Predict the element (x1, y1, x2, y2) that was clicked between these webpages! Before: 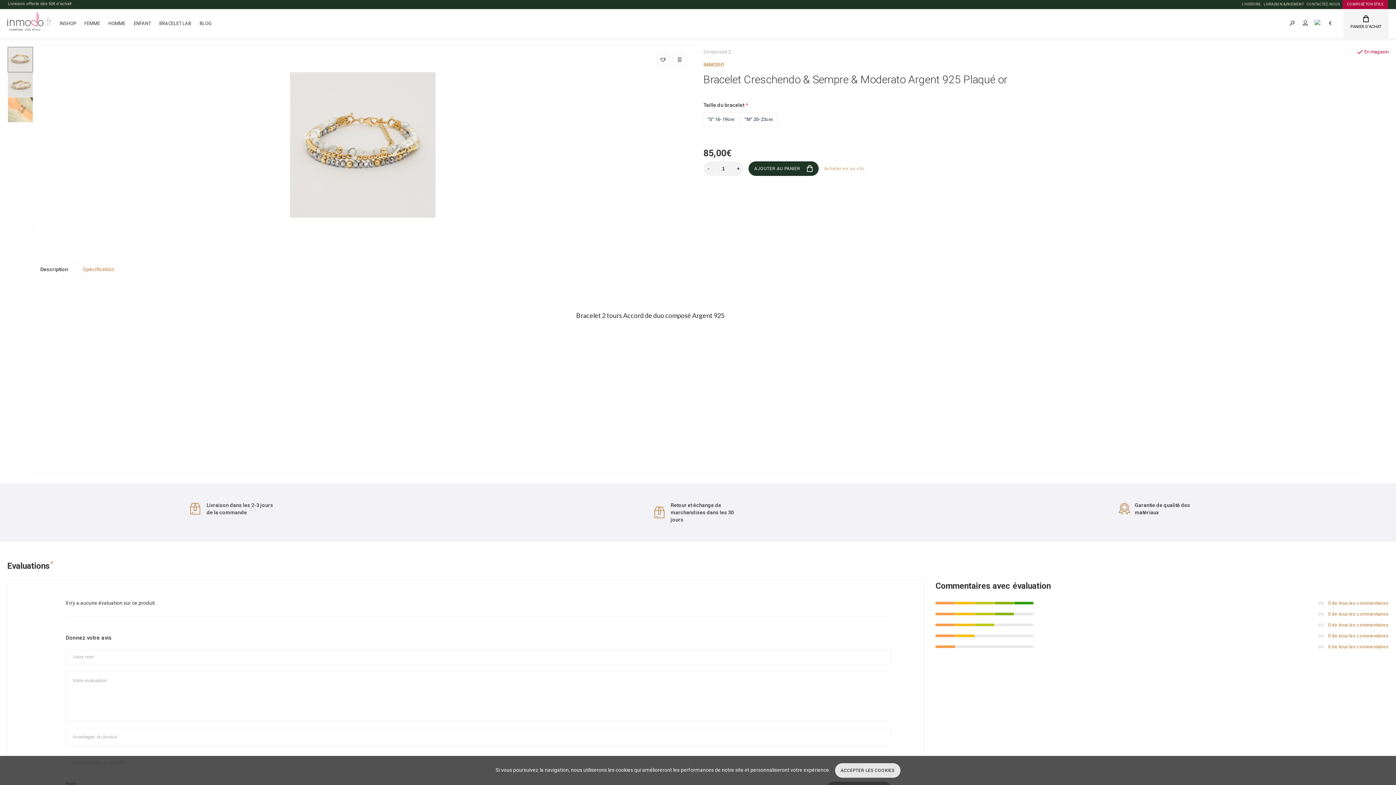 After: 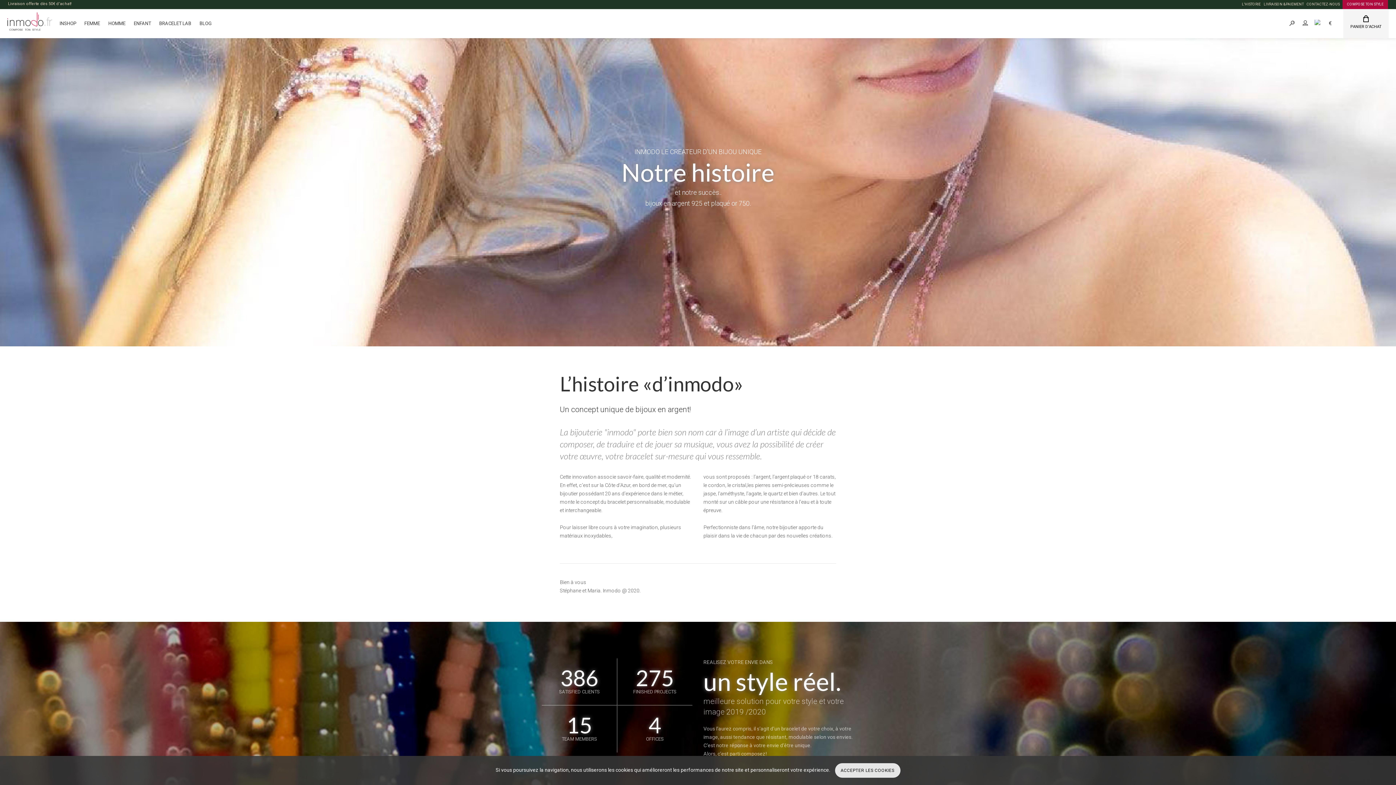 Action: label: L'HISTORIE bbox: (1242, 2, 1261, 6)